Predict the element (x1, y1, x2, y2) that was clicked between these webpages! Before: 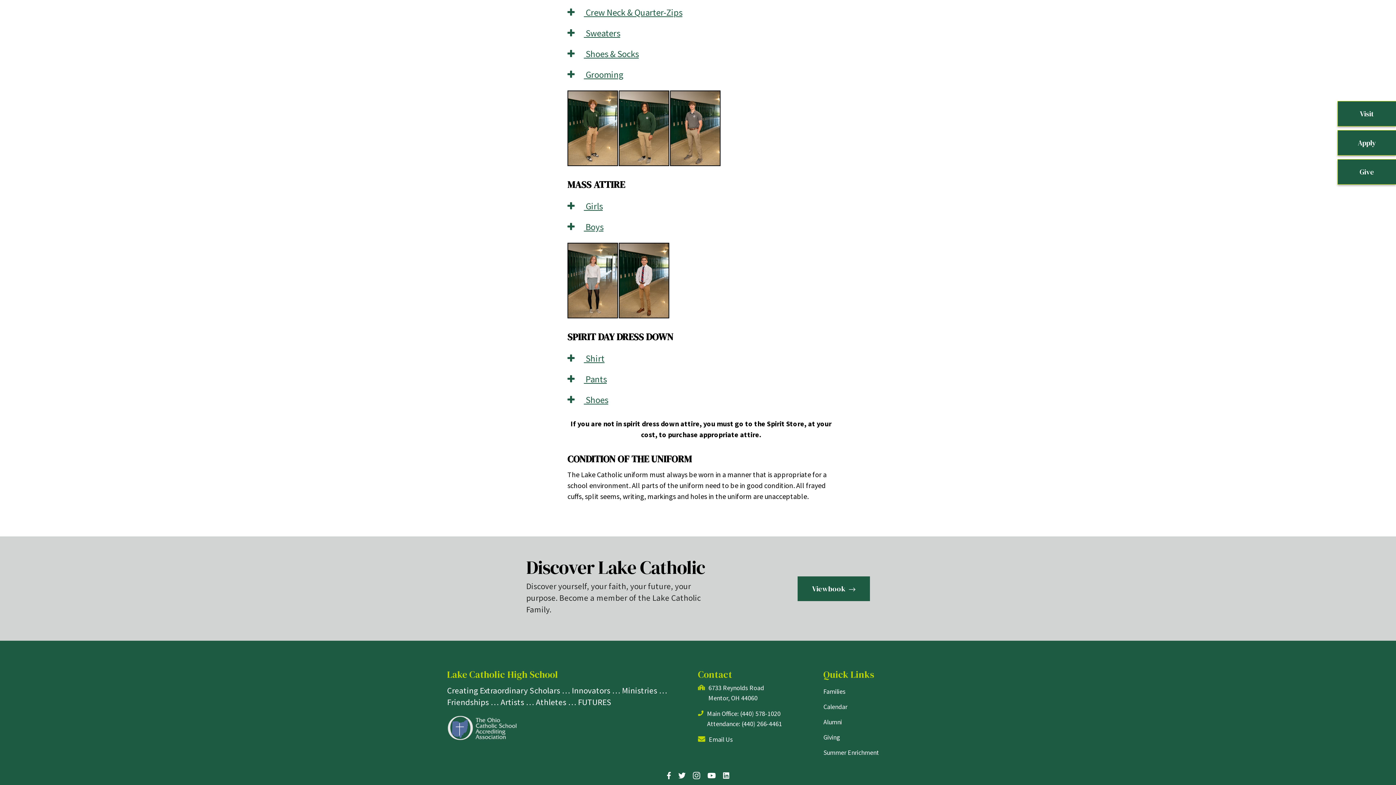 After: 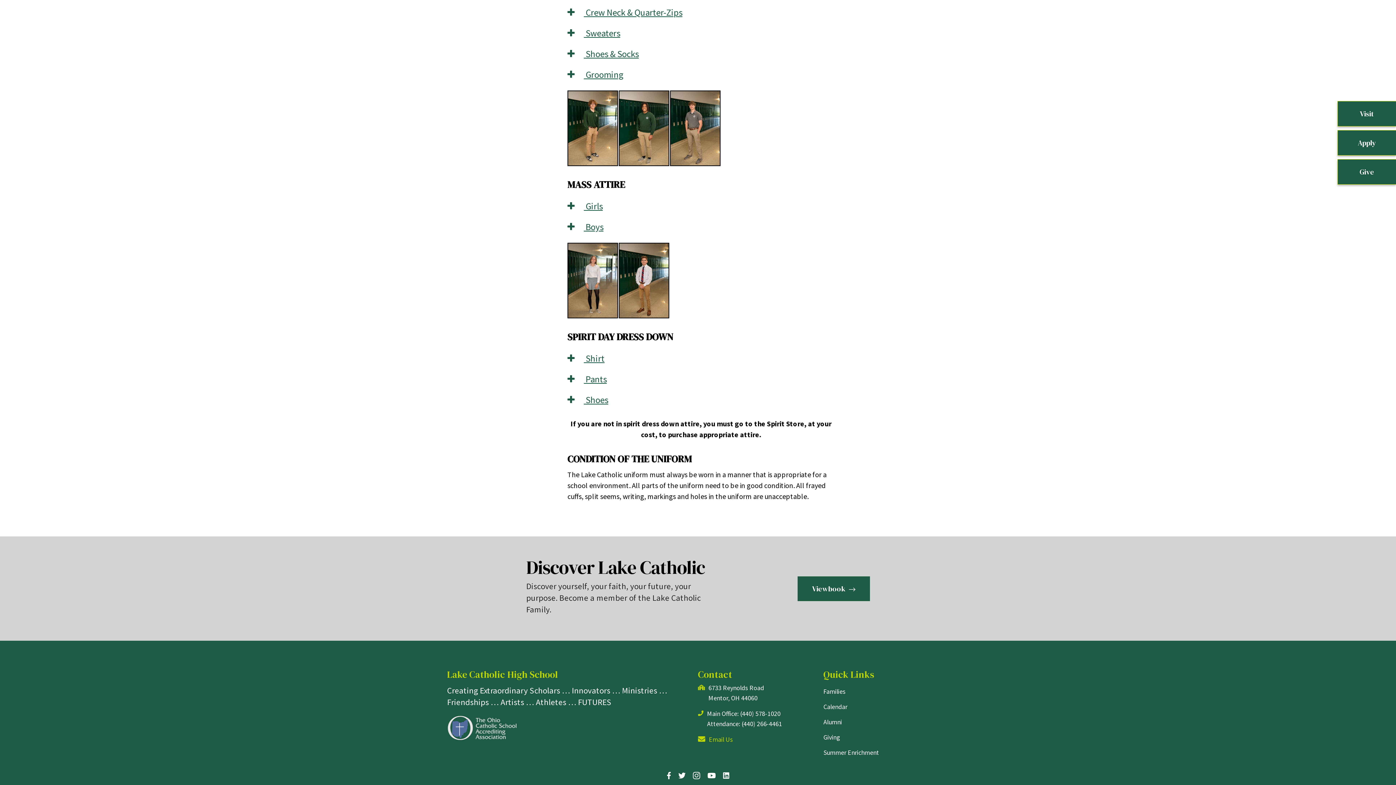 Action: label: Email Us bbox: (709, 735, 733, 744)